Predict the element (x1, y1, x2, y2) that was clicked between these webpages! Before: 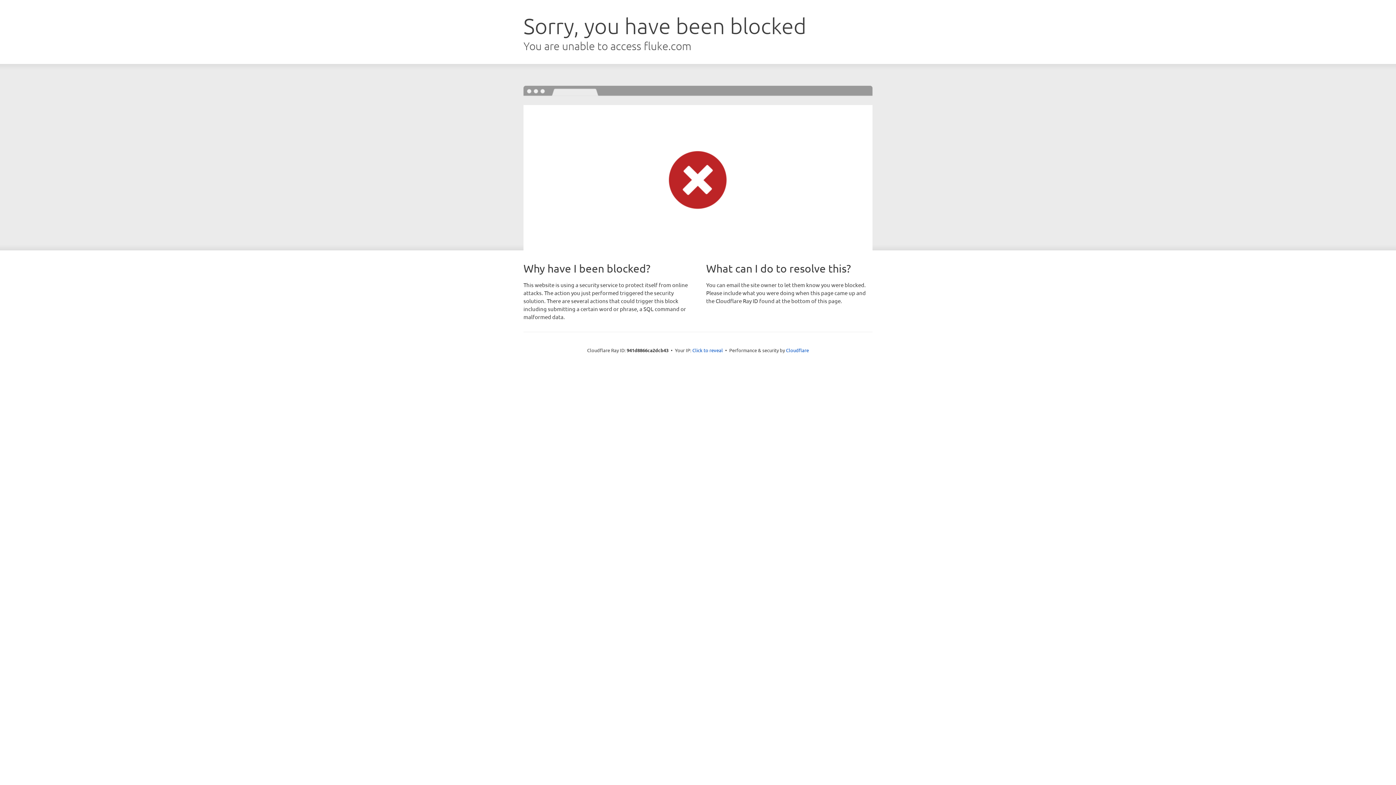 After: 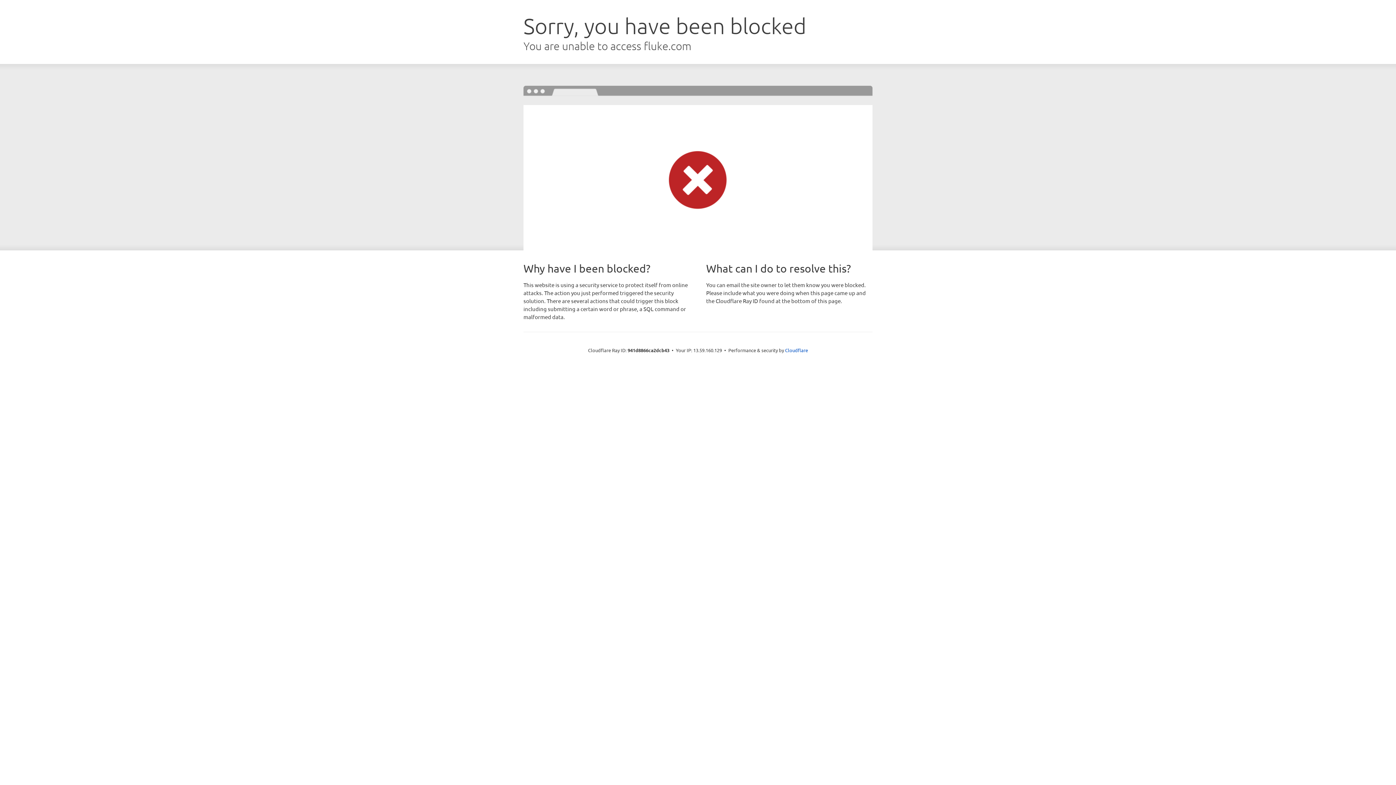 Action: bbox: (692, 346, 723, 353) label: Click to reveal